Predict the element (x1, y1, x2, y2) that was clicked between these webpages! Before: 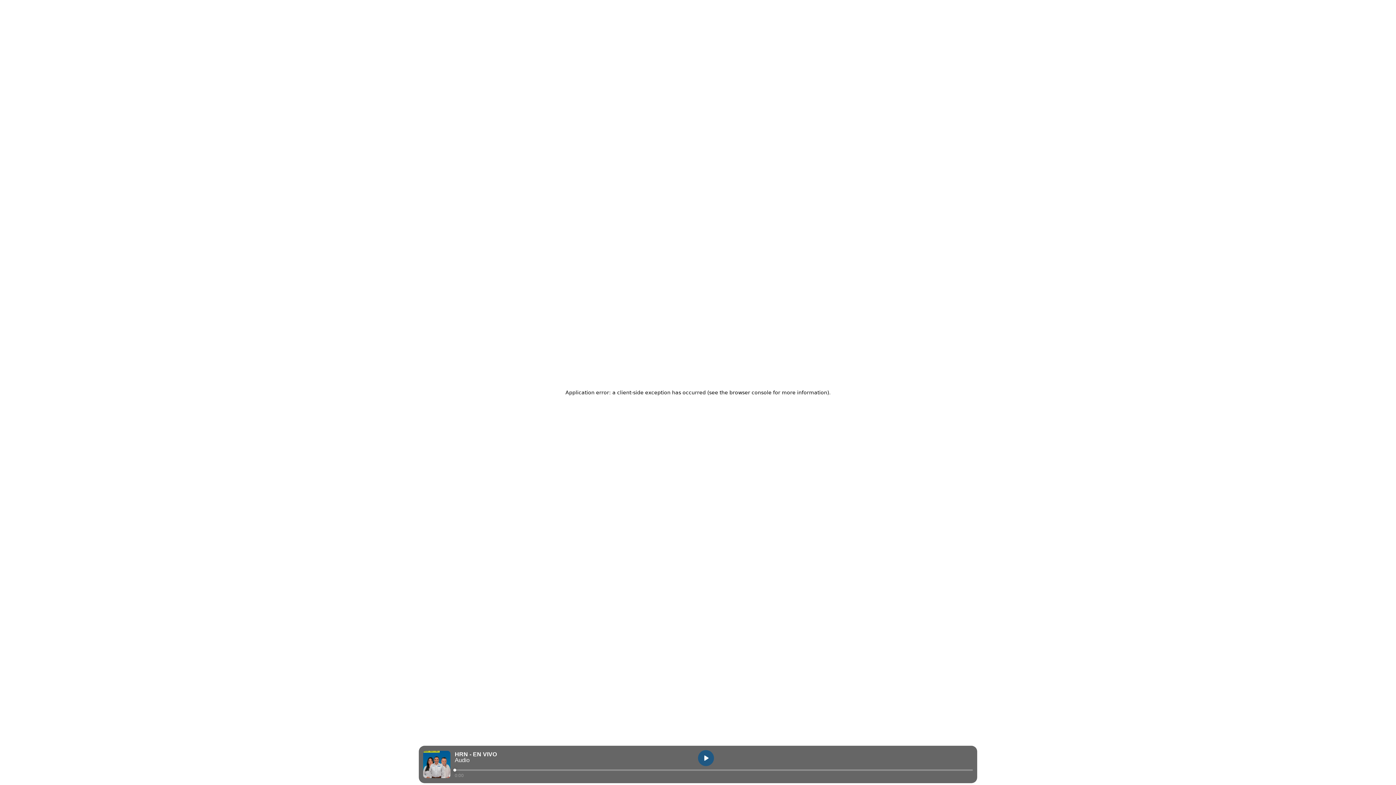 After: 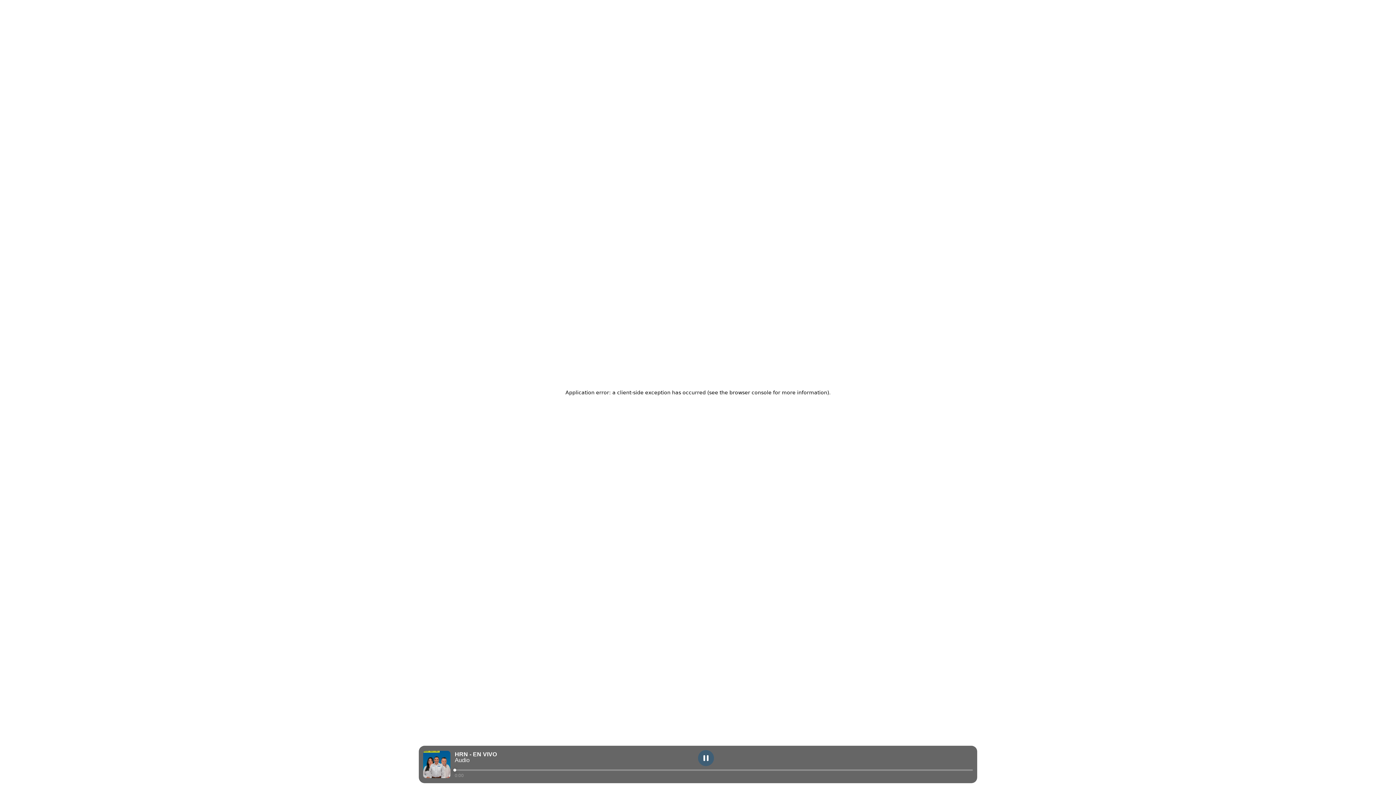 Action: bbox: (698, 750, 714, 766) label: play